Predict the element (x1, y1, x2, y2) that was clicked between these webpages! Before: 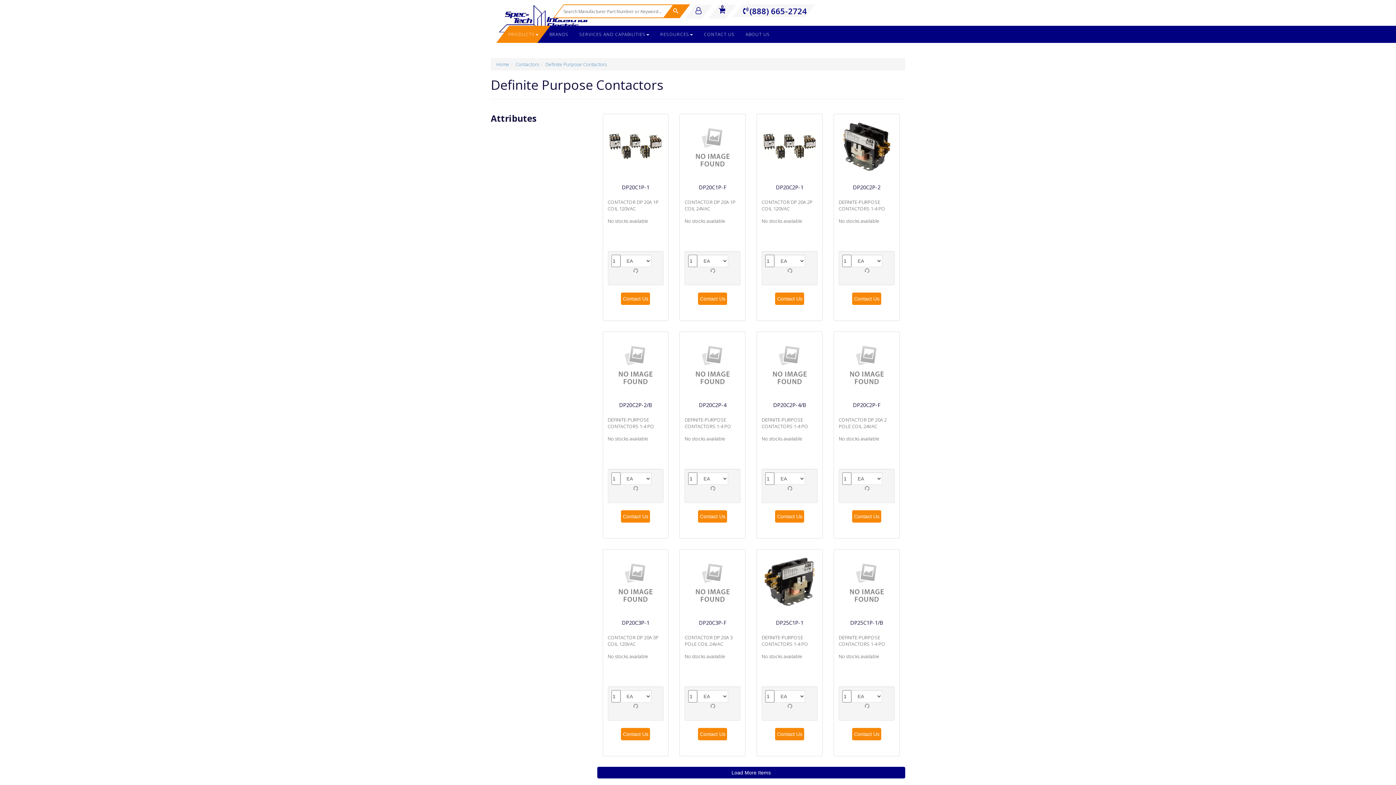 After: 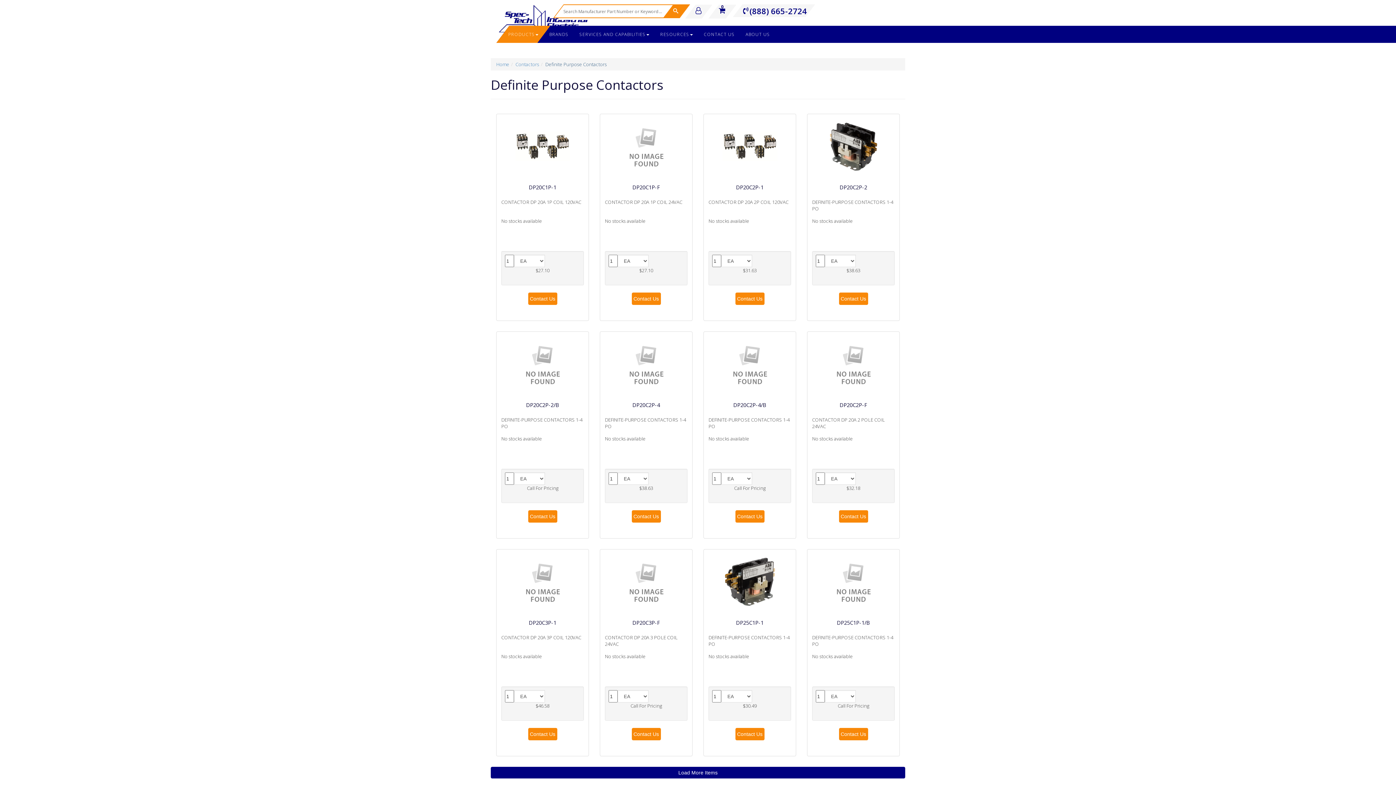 Action: bbox: (545, 61, 606, 67) label: Definite Purpose Contactors